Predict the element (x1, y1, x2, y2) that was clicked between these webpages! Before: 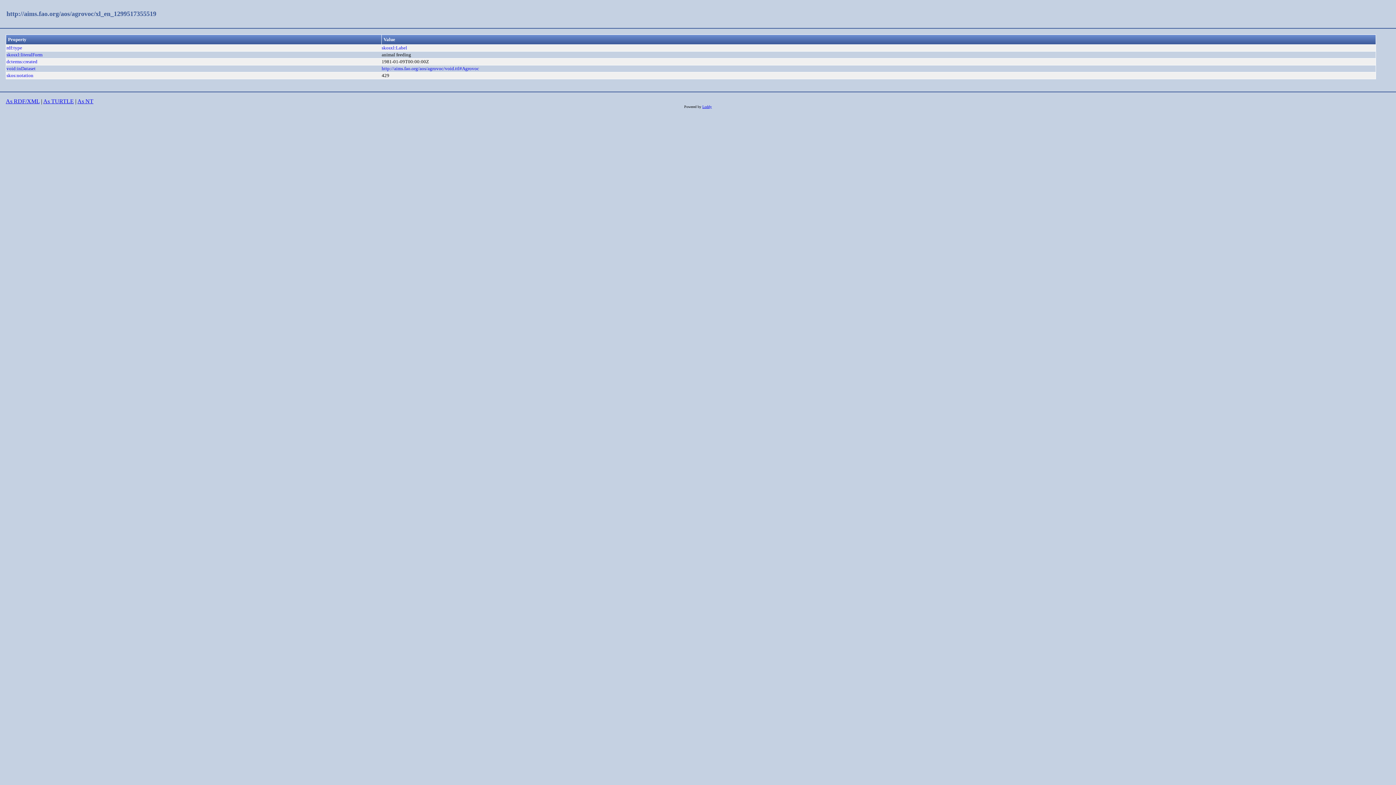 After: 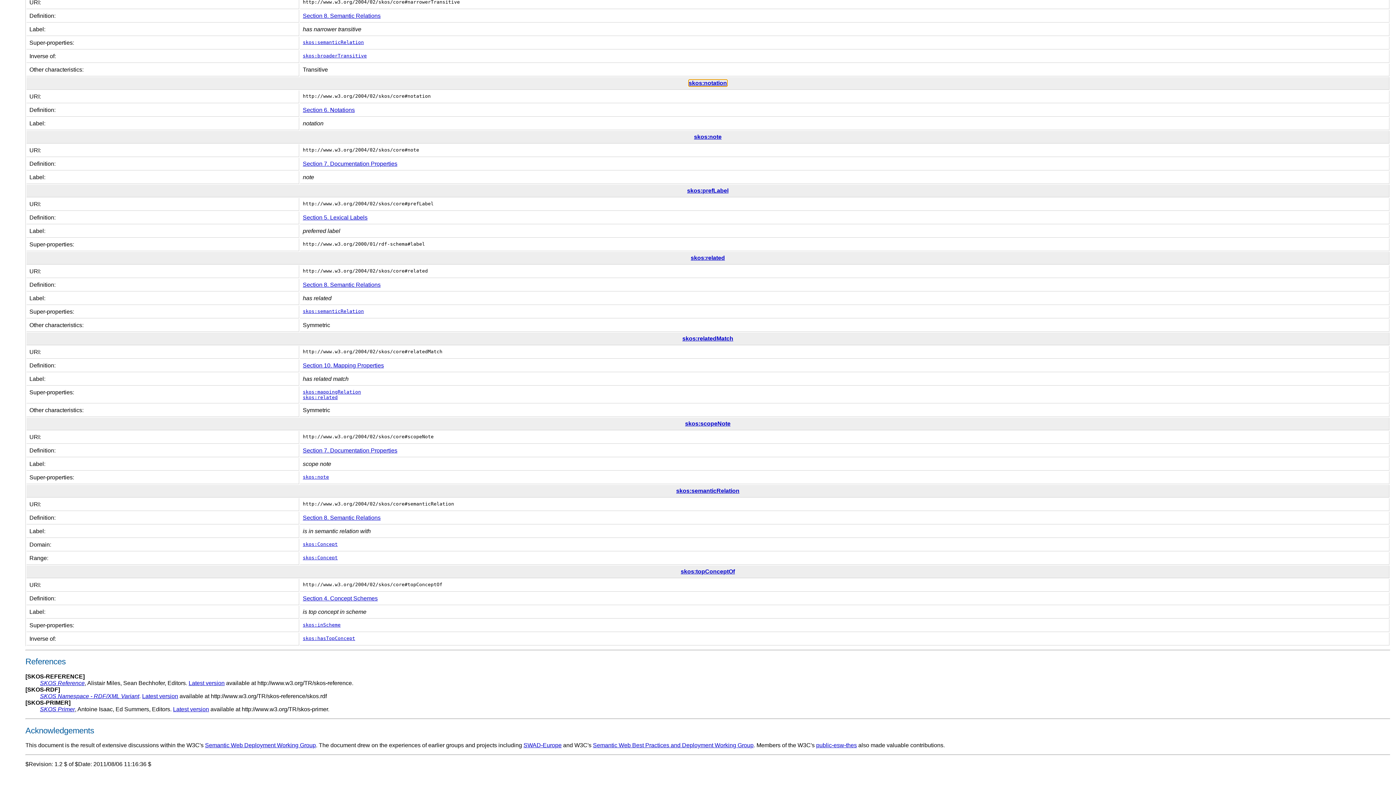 Action: label: skos:notation bbox: (6, 72, 33, 78)